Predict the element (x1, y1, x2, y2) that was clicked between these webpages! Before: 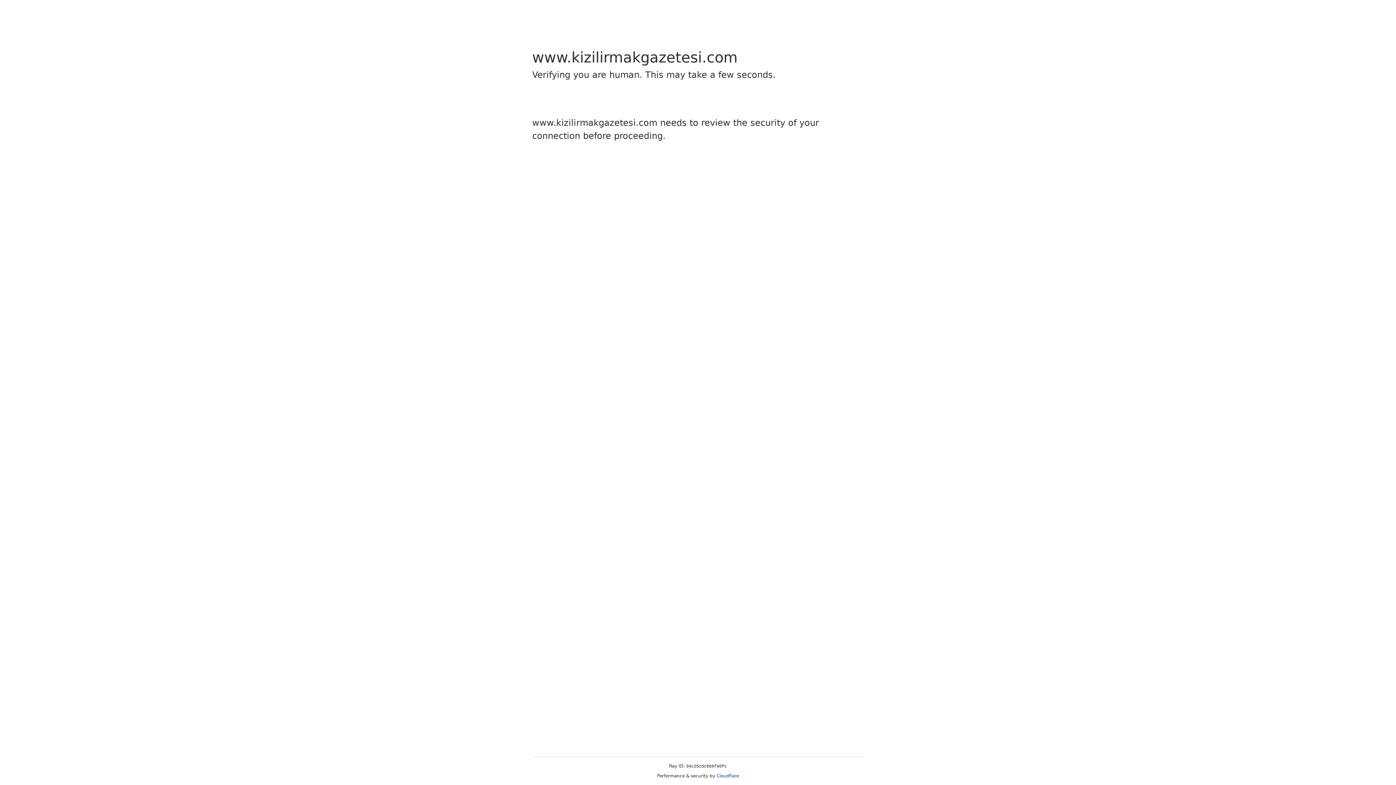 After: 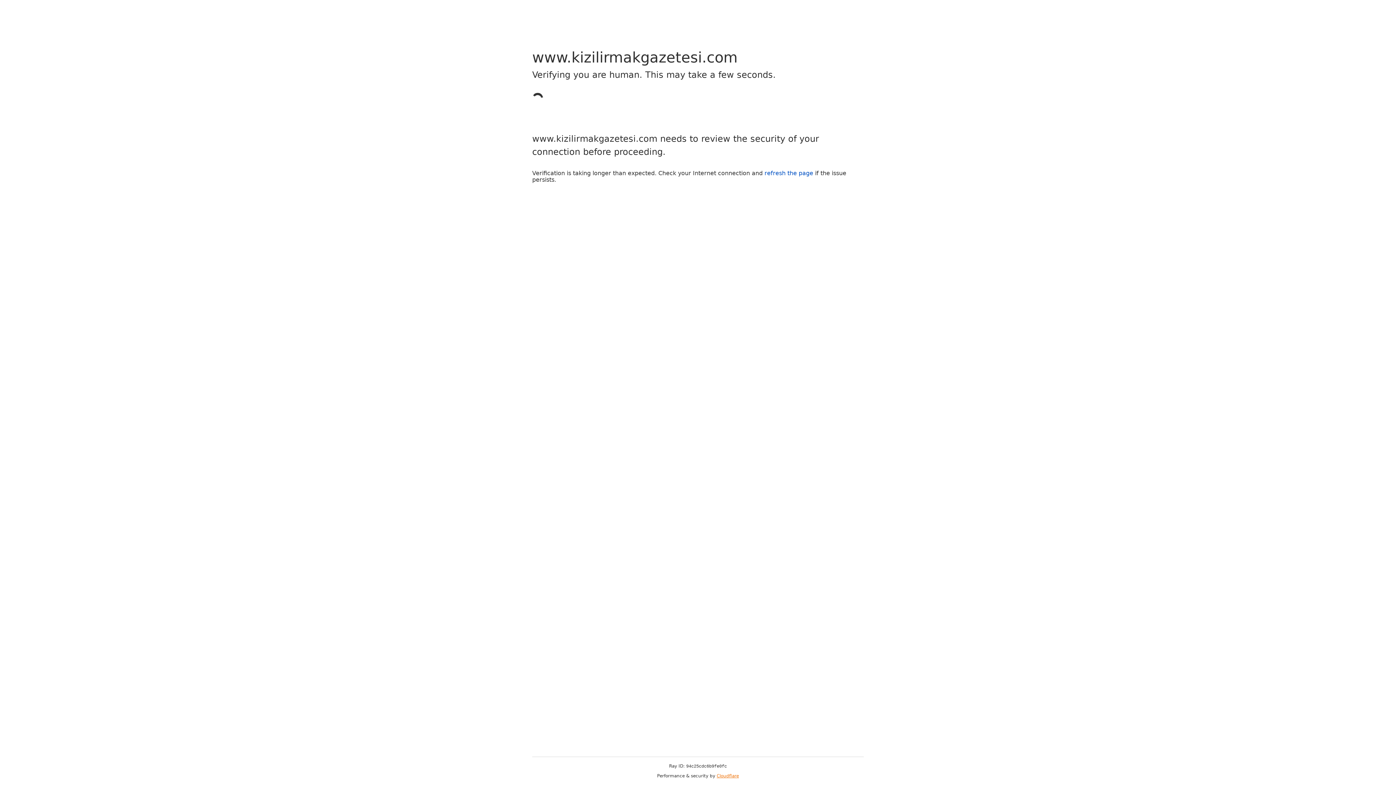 Action: bbox: (716, 773, 739, 778) label: Cloudflare